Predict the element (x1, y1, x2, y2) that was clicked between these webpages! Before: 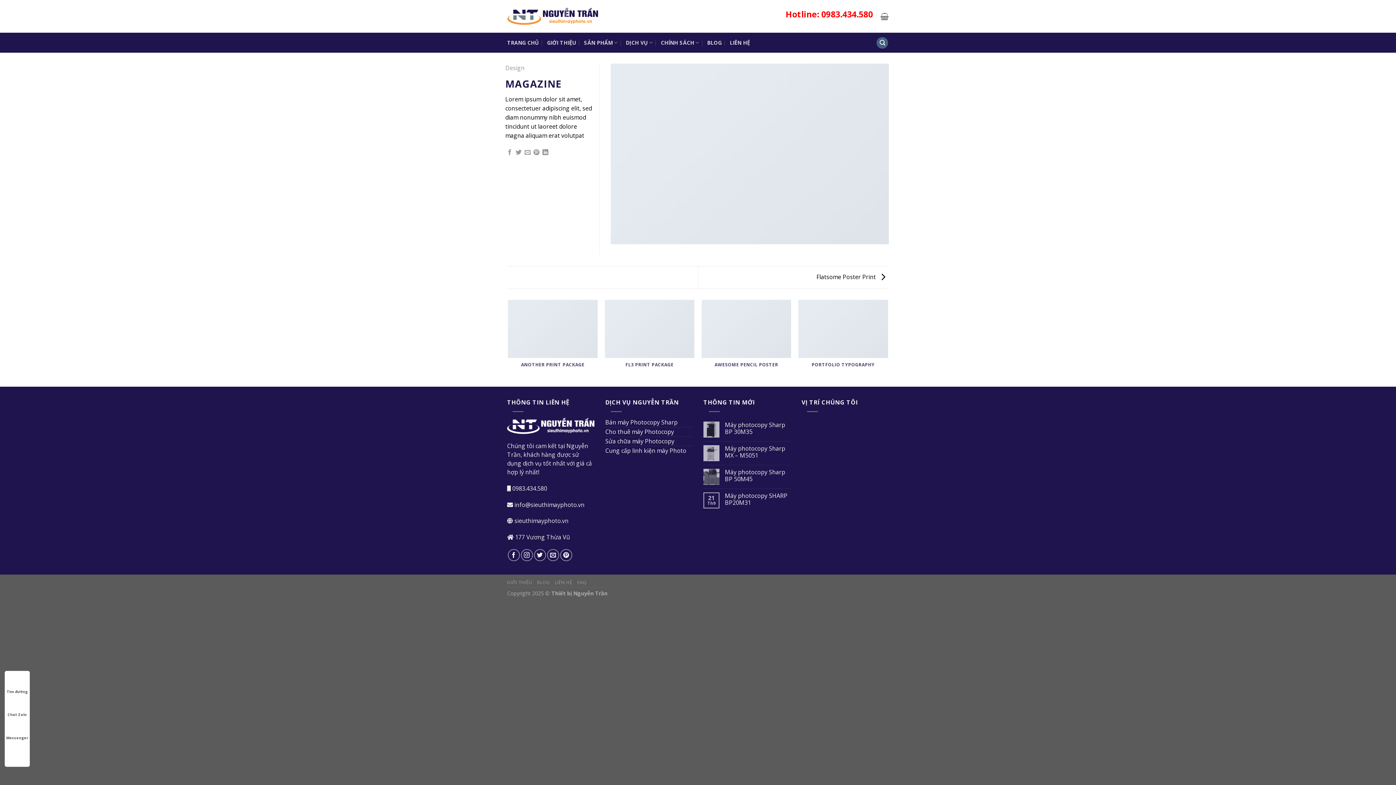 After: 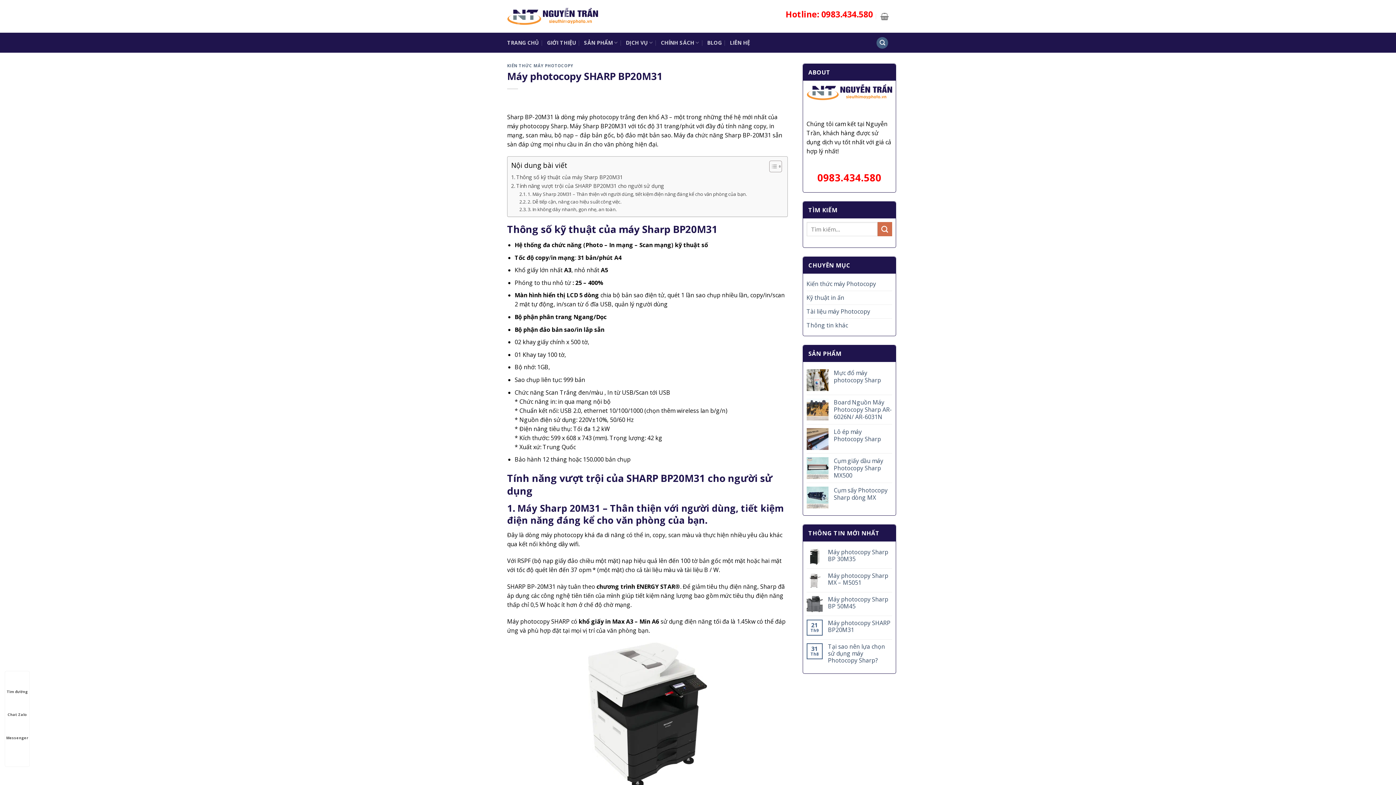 Action: bbox: (725, 492, 790, 506) label: Máy photocopy SHARP BP20M31